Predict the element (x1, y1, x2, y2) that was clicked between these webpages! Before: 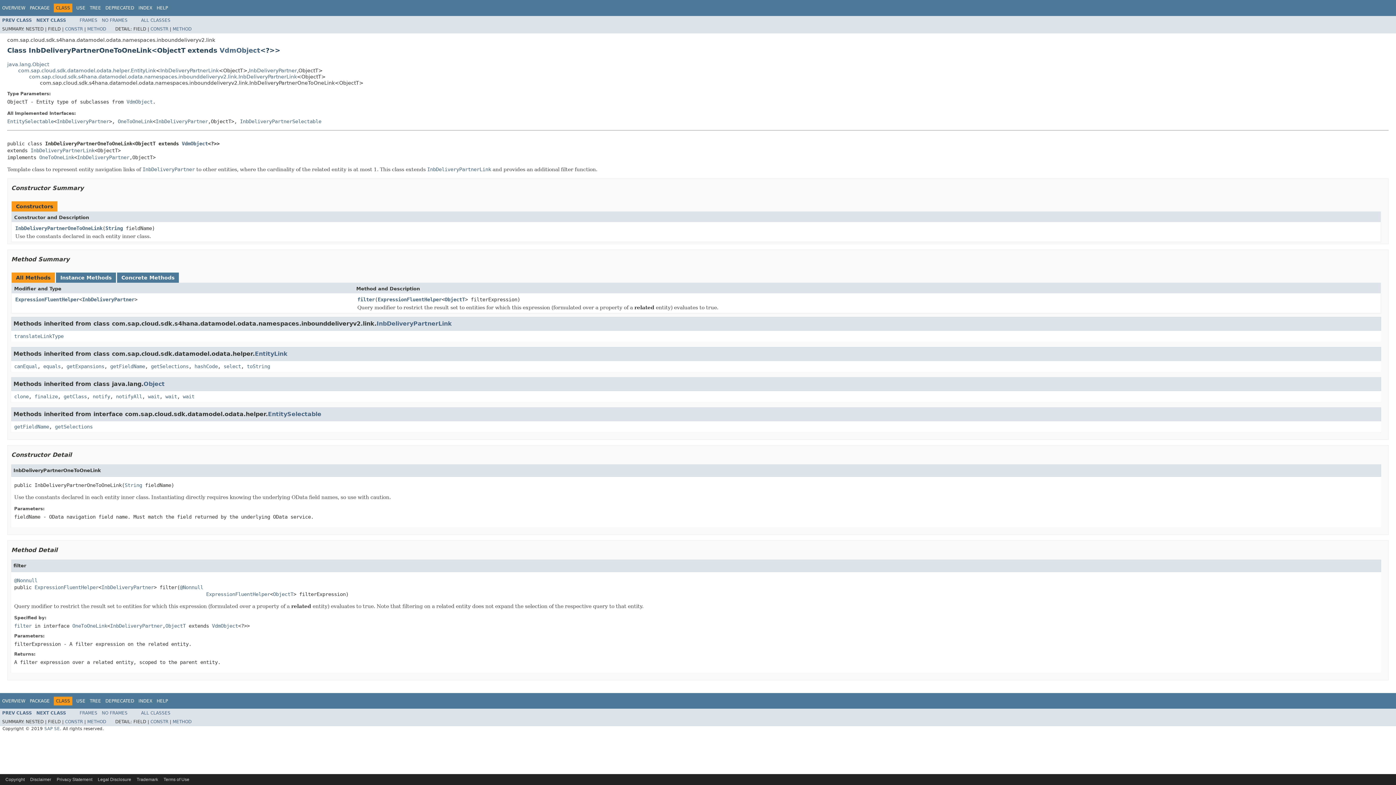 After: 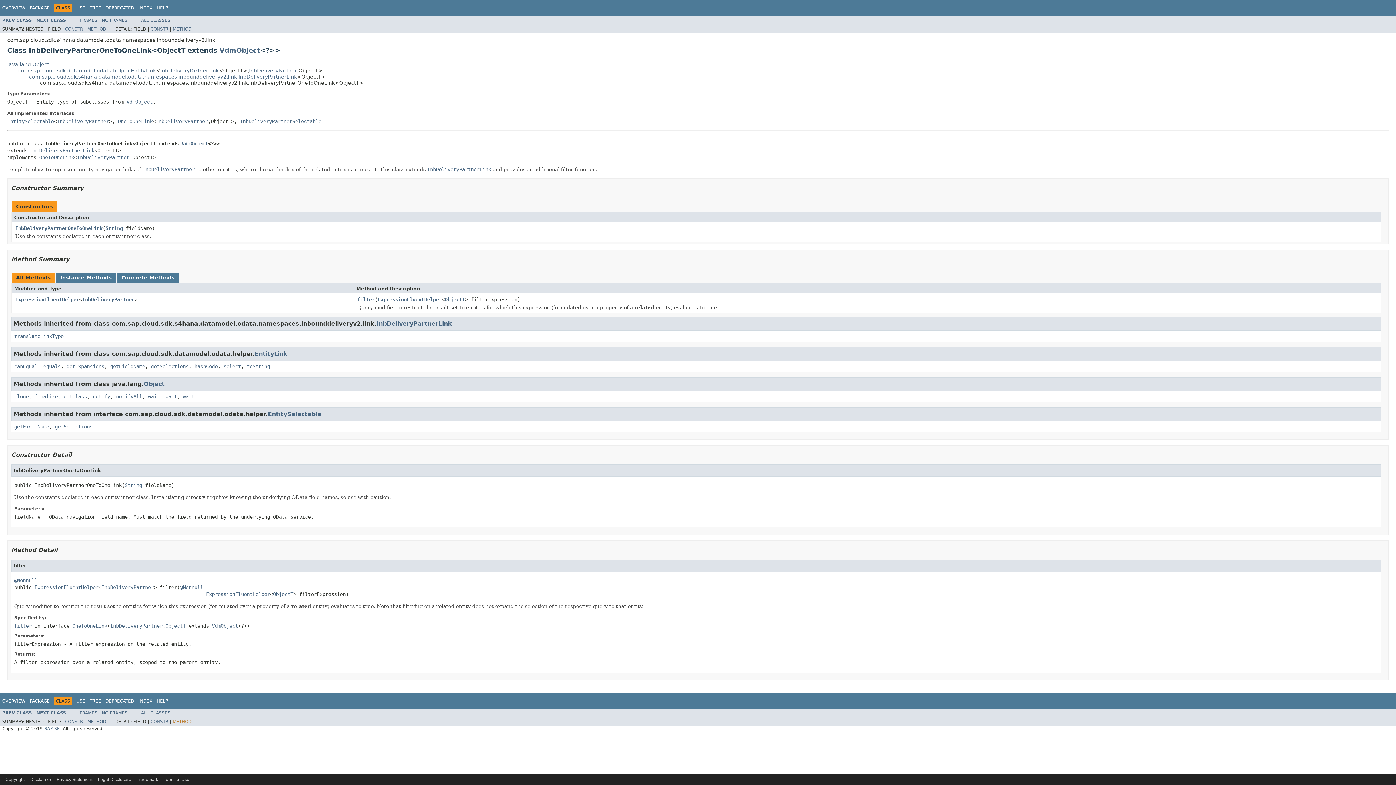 Action: bbox: (172, 719, 191, 724) label: METHOD